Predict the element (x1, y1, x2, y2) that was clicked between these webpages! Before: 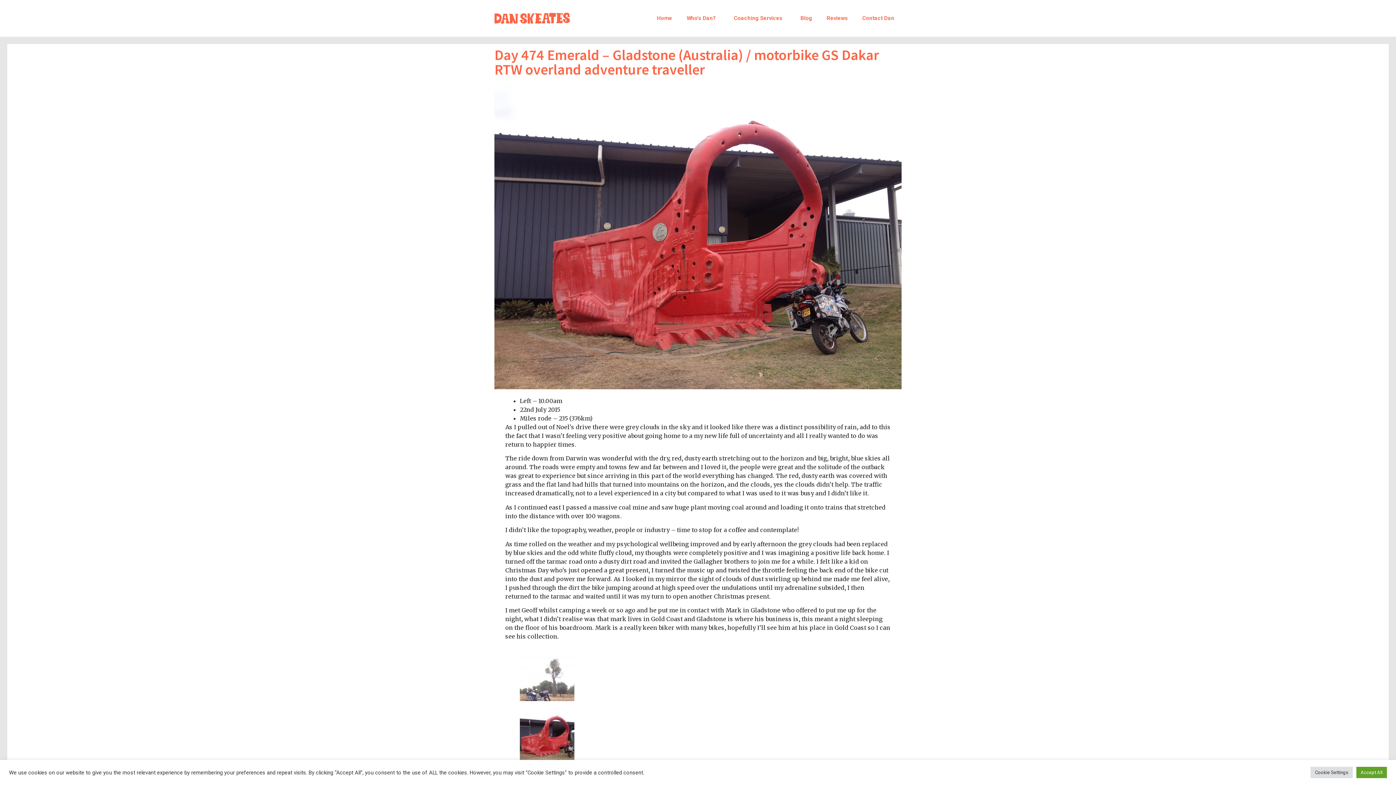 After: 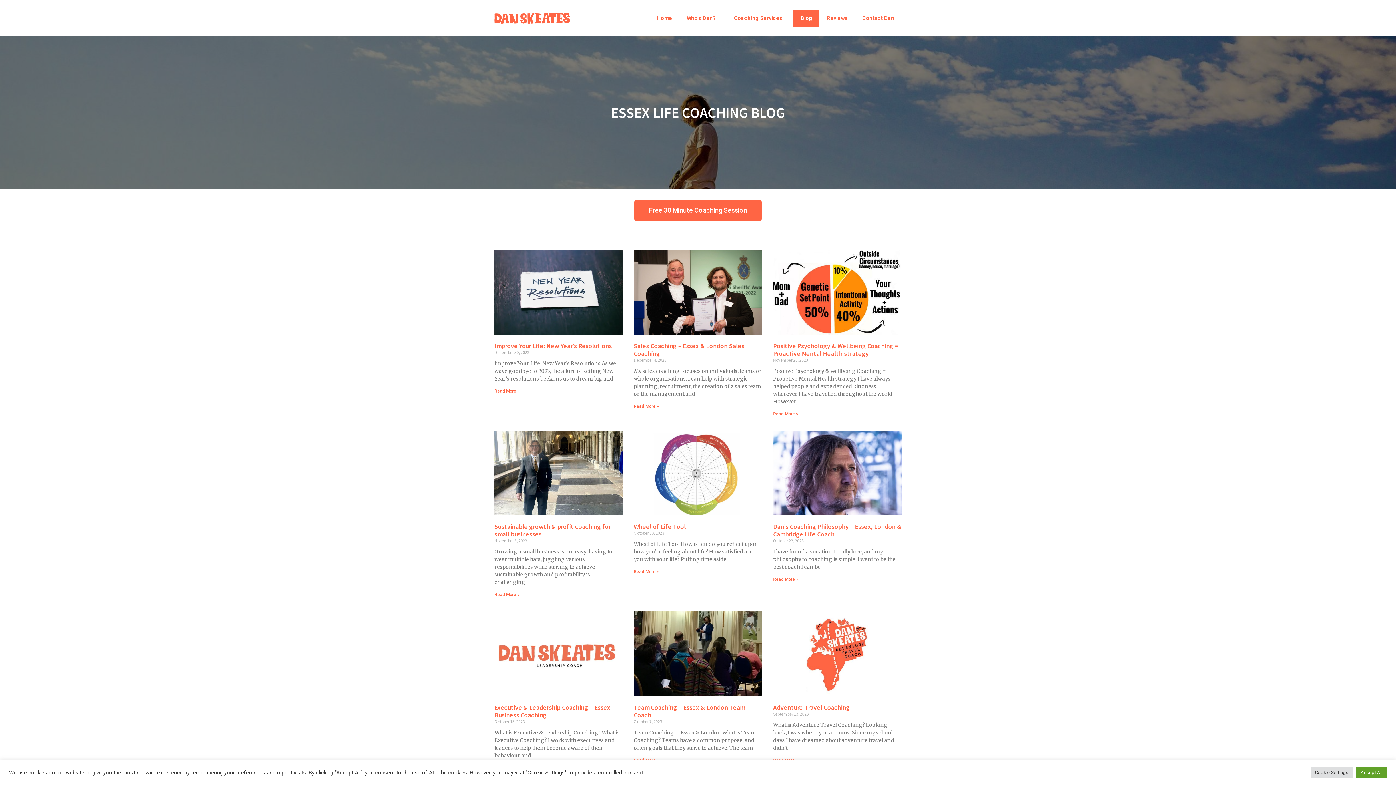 Action: label: Blog bbox: (793, 9, 819, 26)